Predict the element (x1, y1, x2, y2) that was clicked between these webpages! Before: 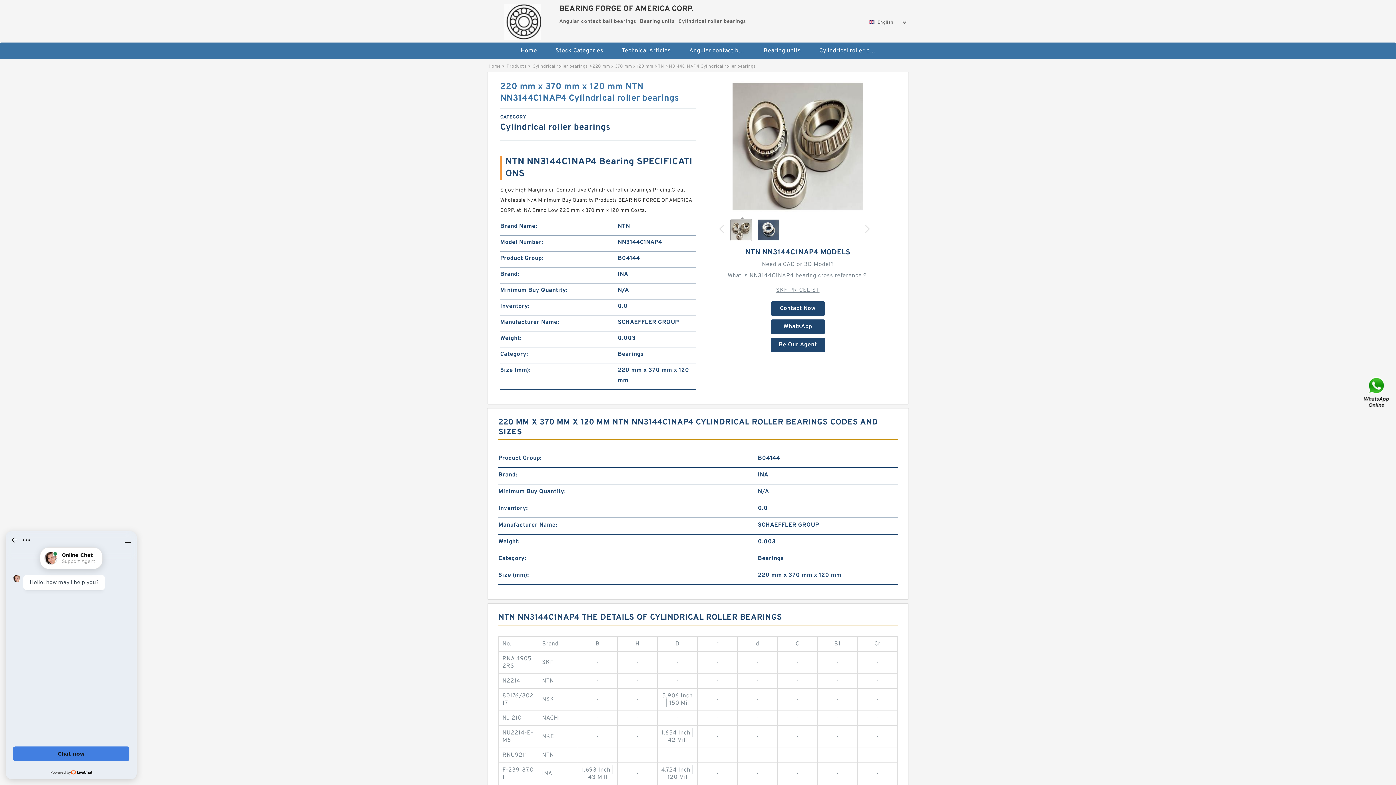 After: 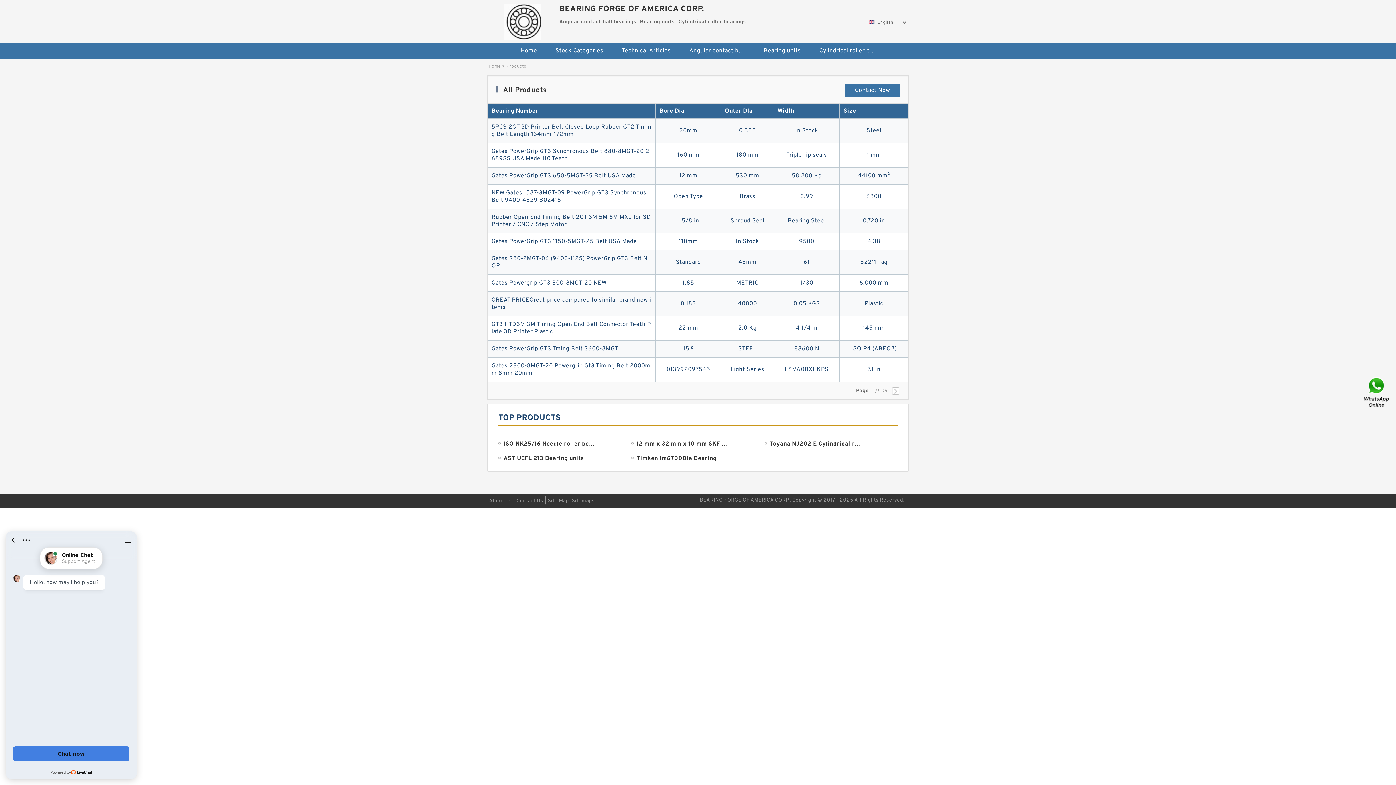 Action: bbox: (506, 63, 526, 69) label: Products